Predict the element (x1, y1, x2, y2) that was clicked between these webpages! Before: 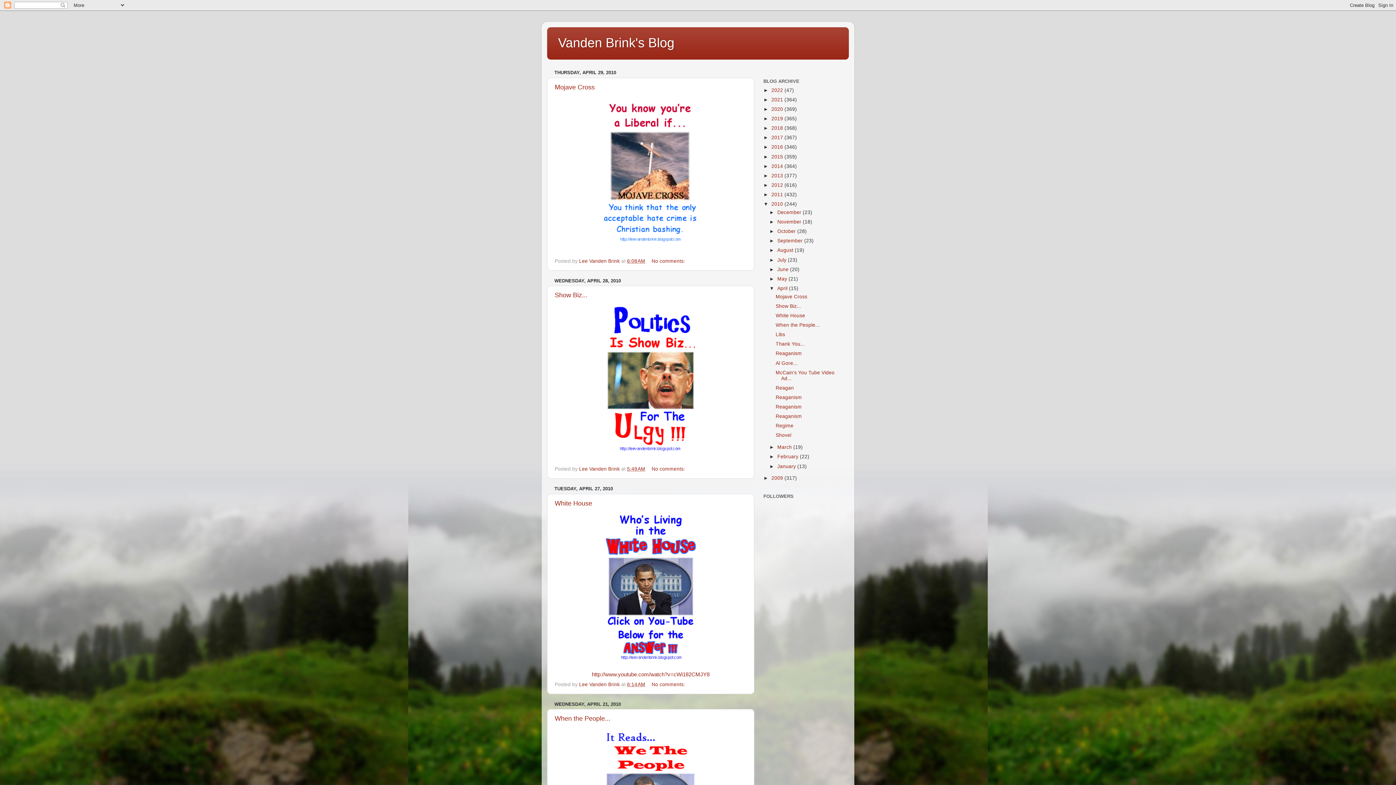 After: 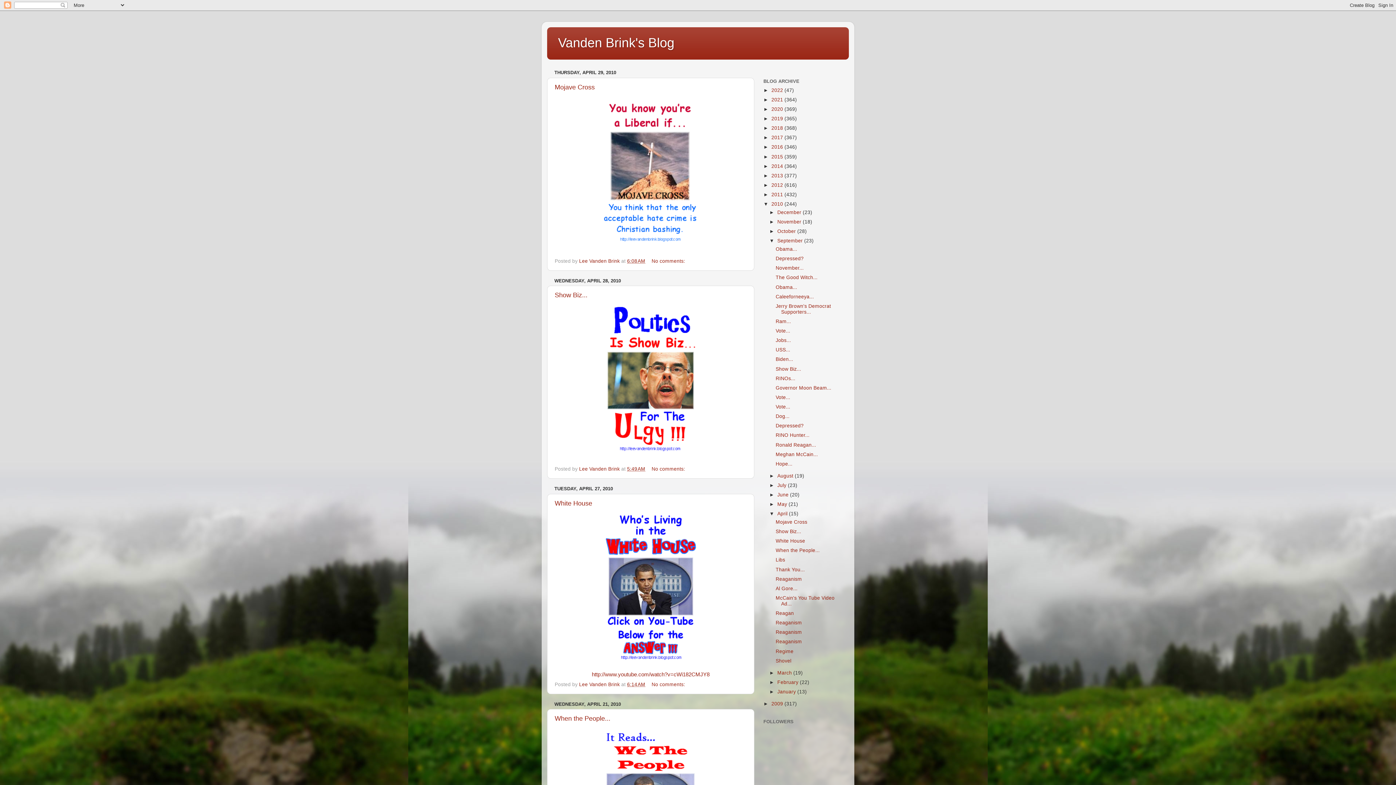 Action: label: ►   bbox: (769, 238, 777, 243)